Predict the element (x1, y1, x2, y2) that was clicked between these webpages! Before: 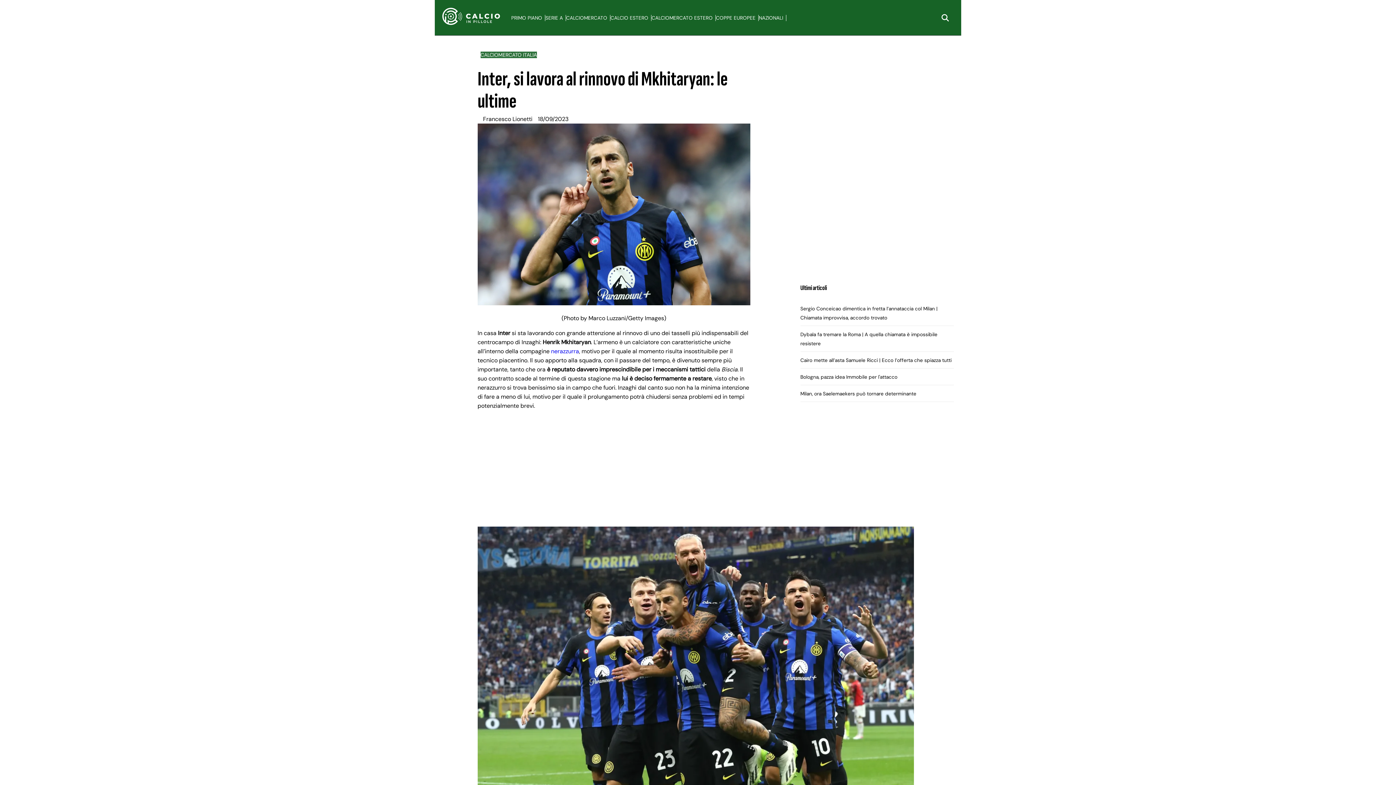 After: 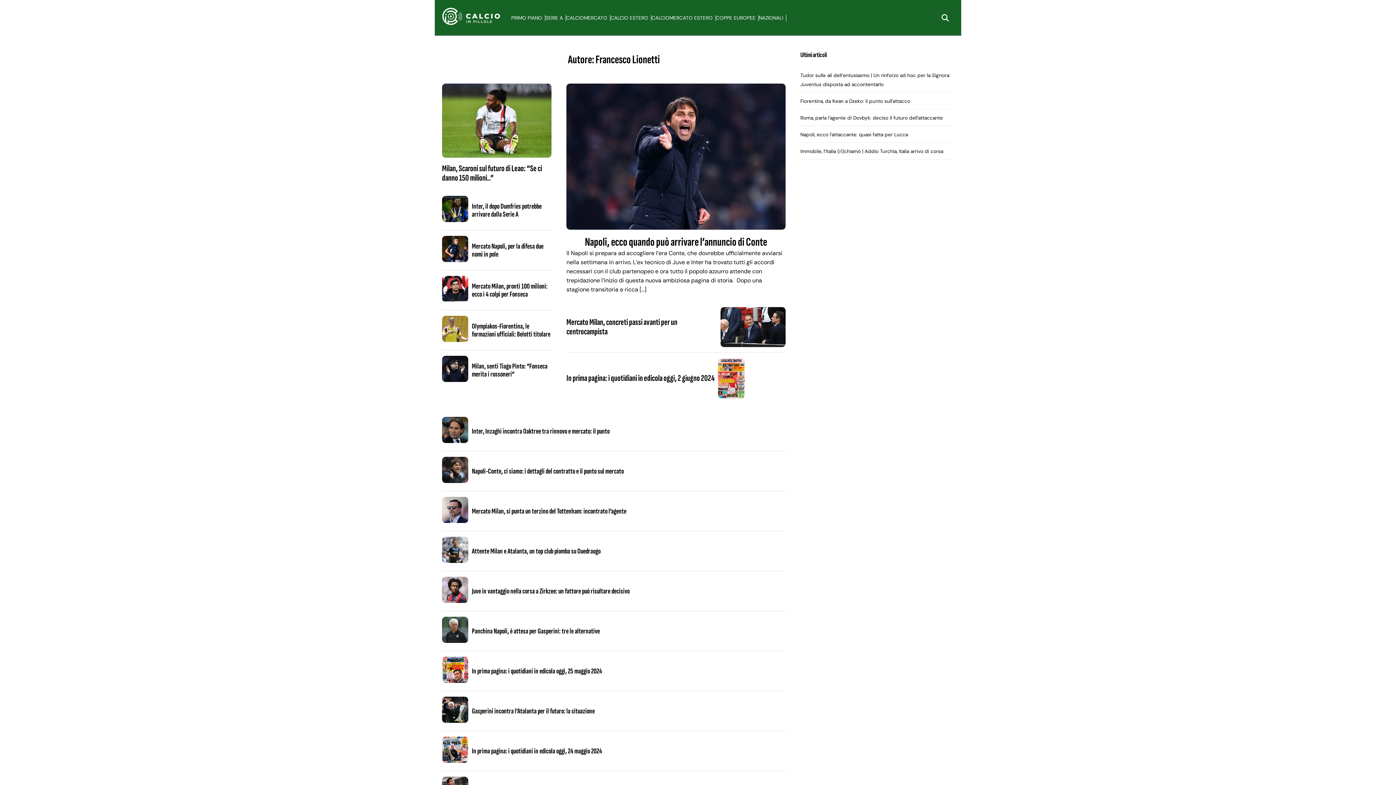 Action: label: Francesco Lionetti bbox: (483, 114, 532, 123)